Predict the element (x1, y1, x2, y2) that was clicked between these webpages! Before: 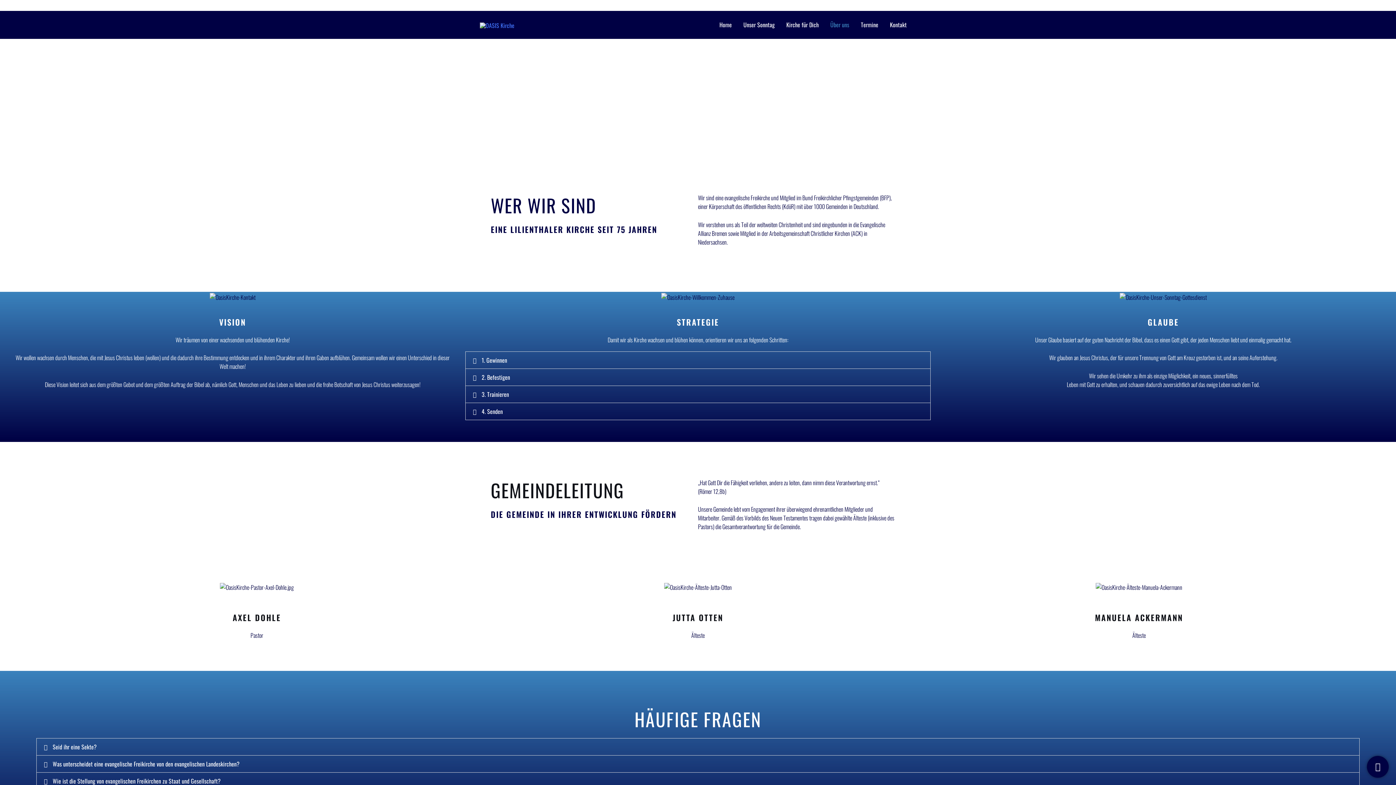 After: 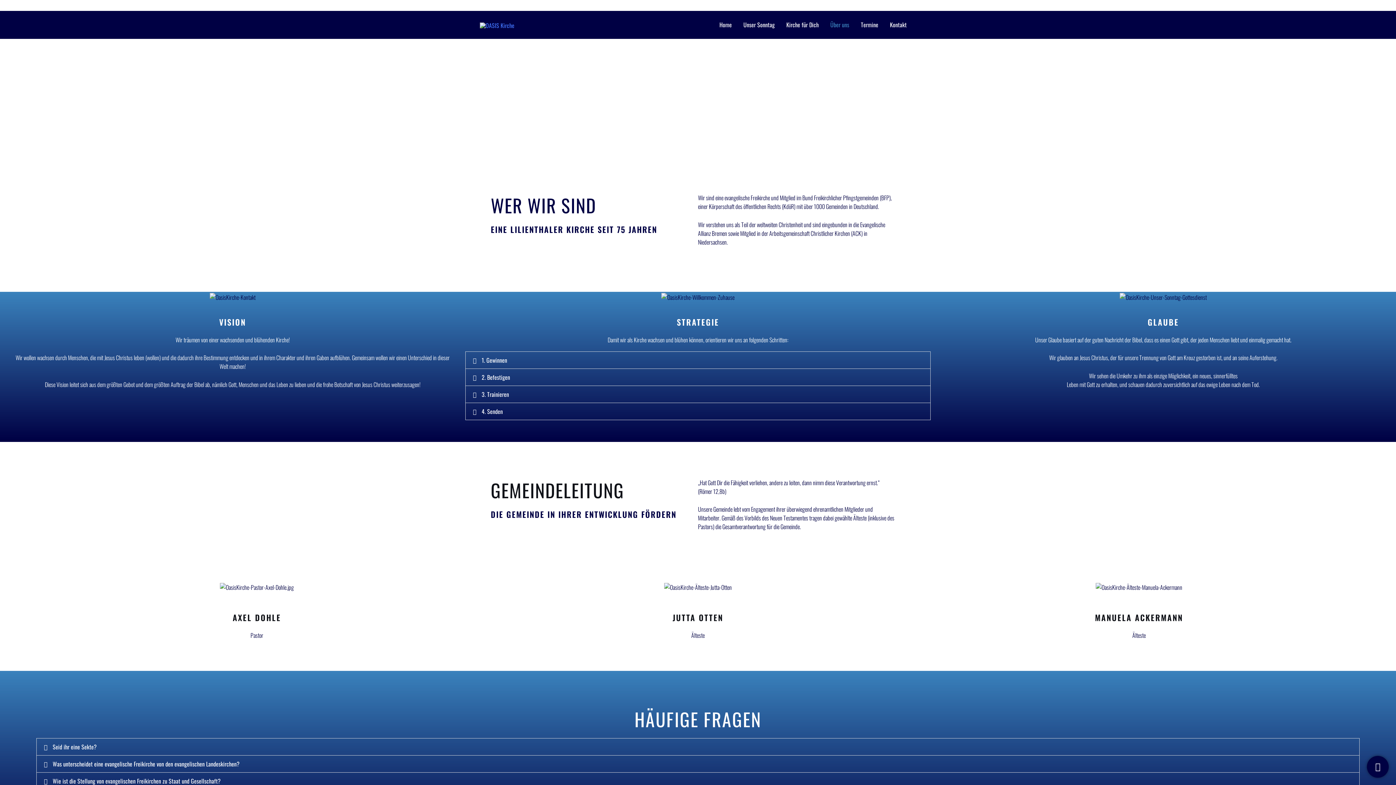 Action: label: 4. Senden bbox: (465, 403, 930, 419)